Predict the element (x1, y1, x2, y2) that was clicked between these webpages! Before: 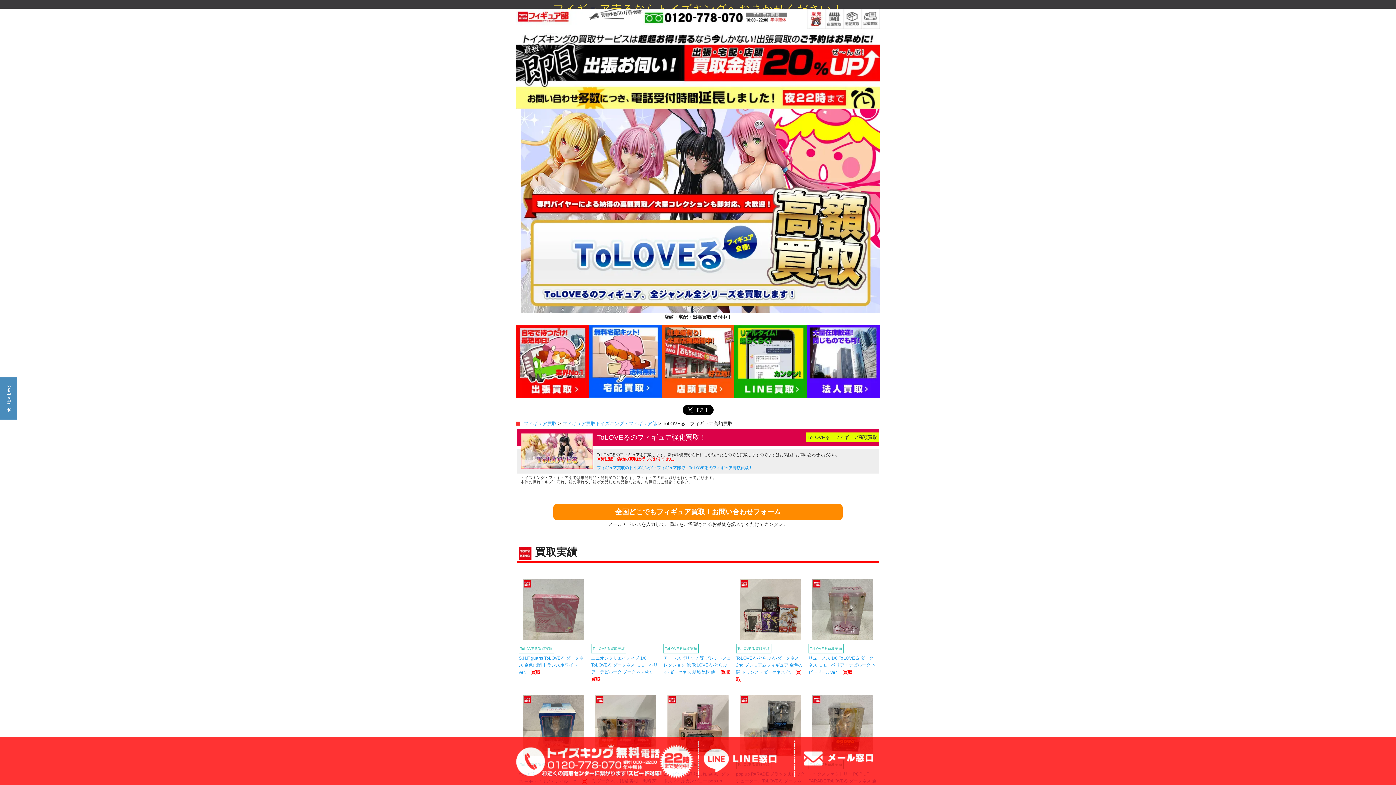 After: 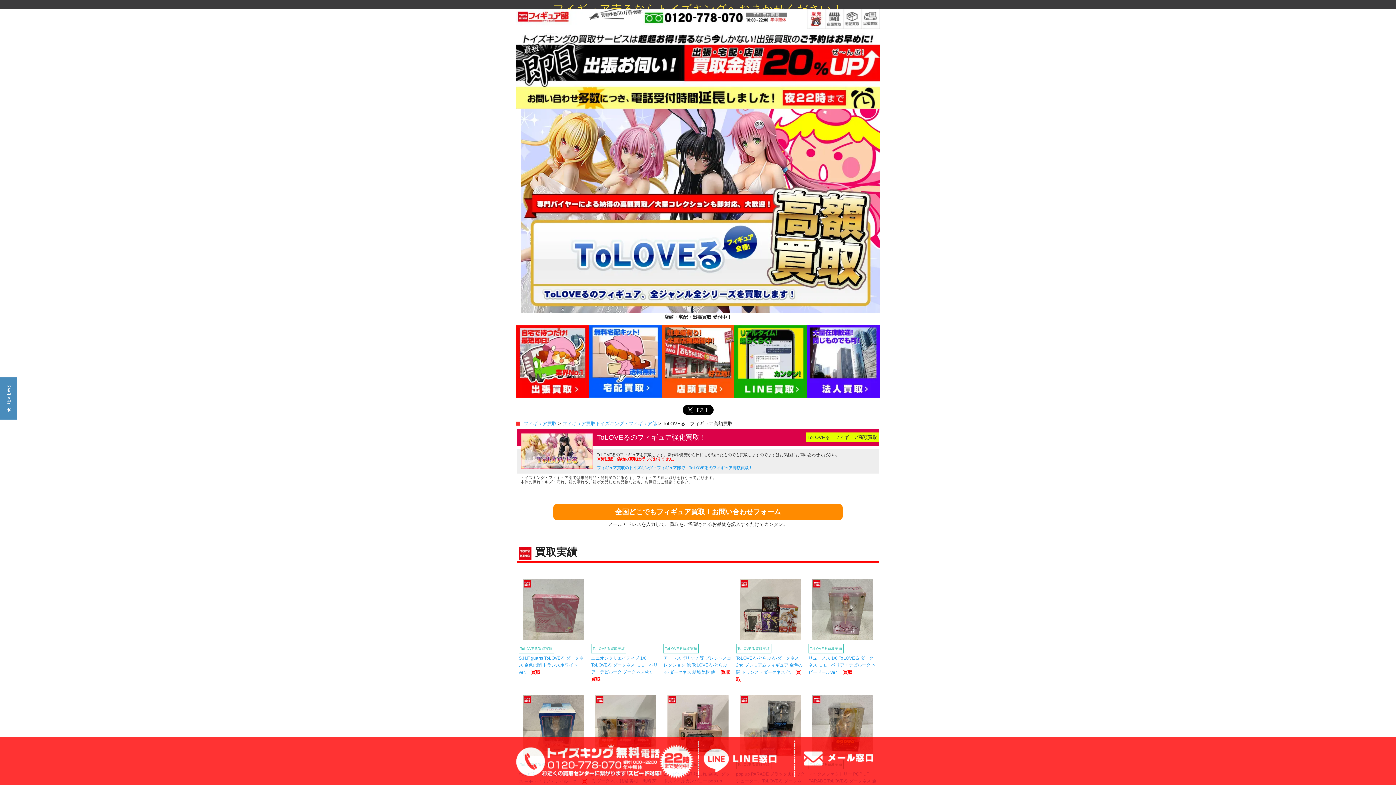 Action: bbox: (643, 13, 789, 19)